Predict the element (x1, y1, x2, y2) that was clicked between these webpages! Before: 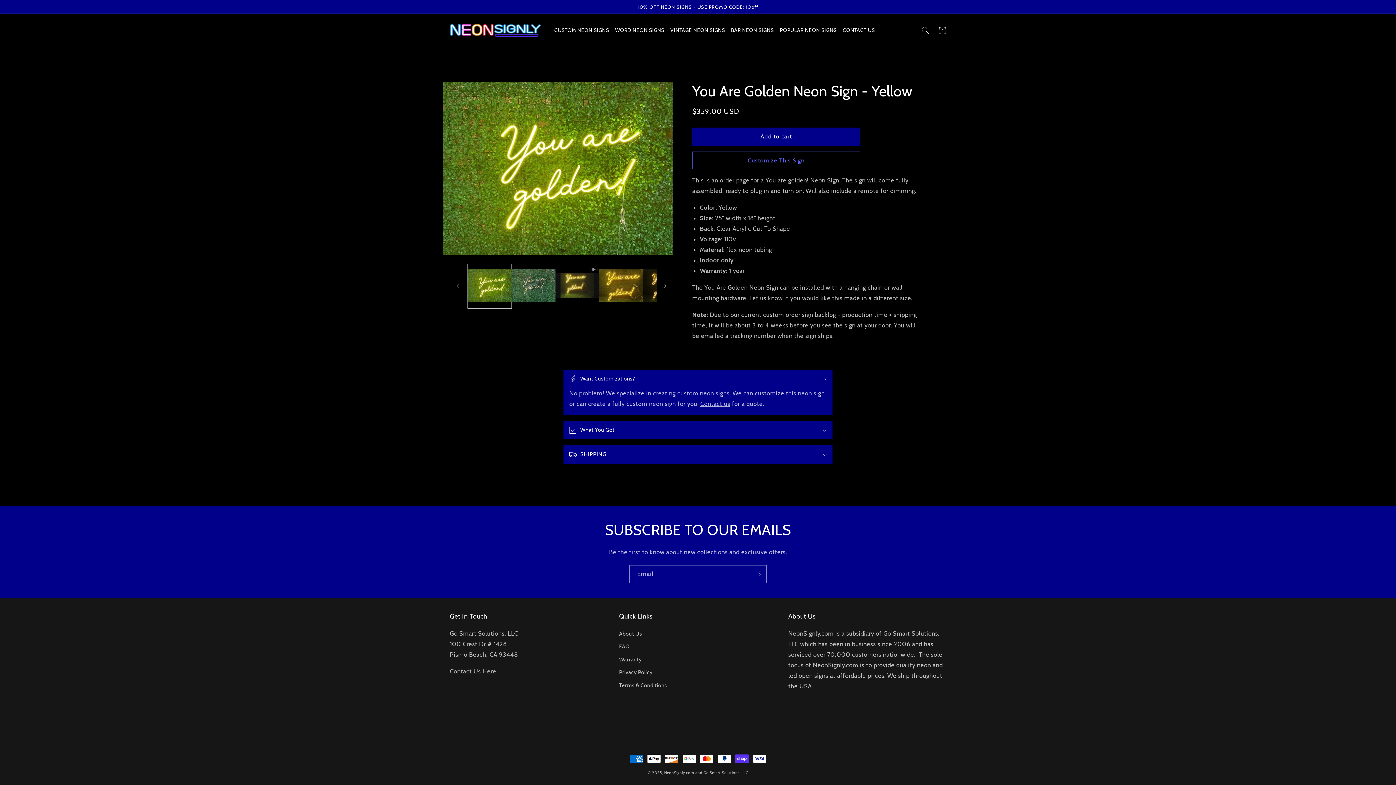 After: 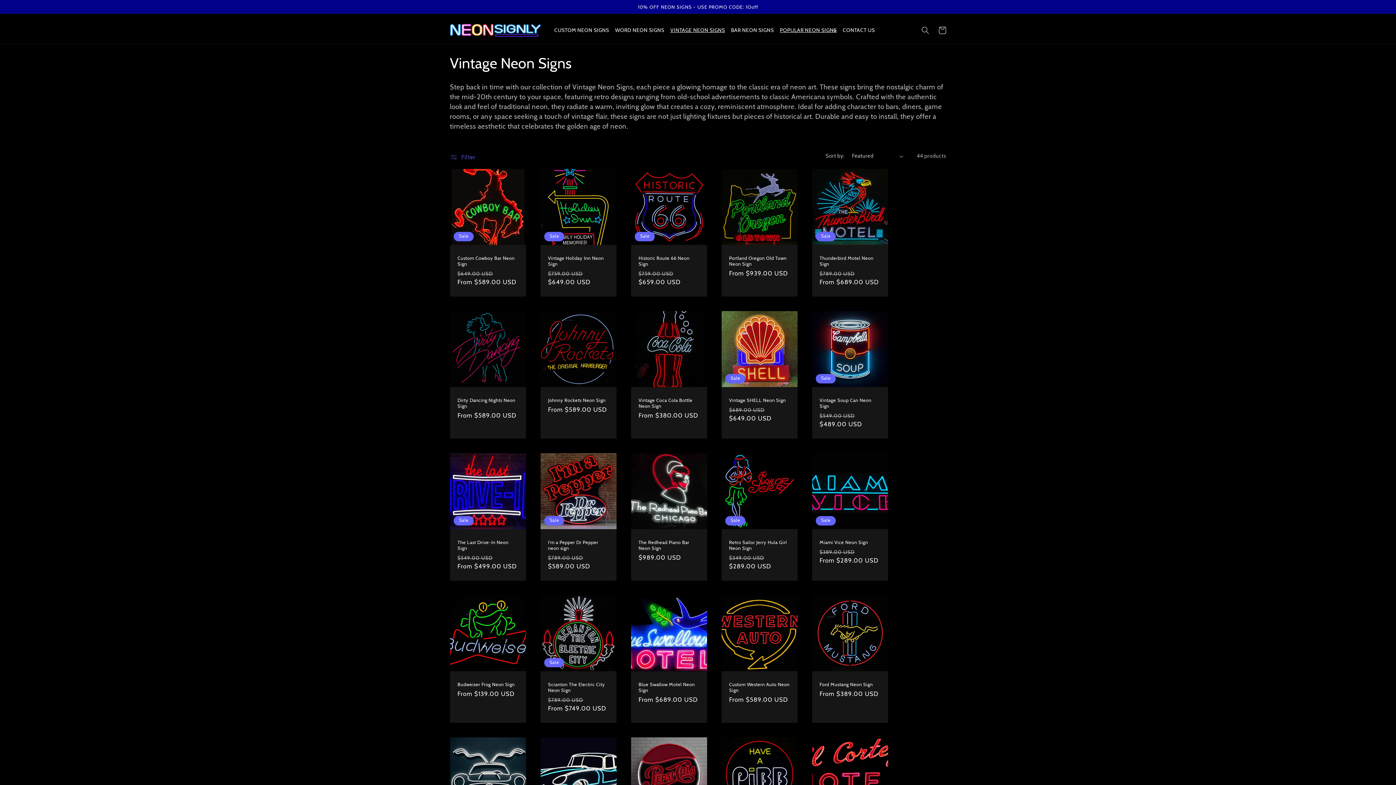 Action: bbox: (667, 24, 728, 36) label: VINTAGE NEON SIGNS